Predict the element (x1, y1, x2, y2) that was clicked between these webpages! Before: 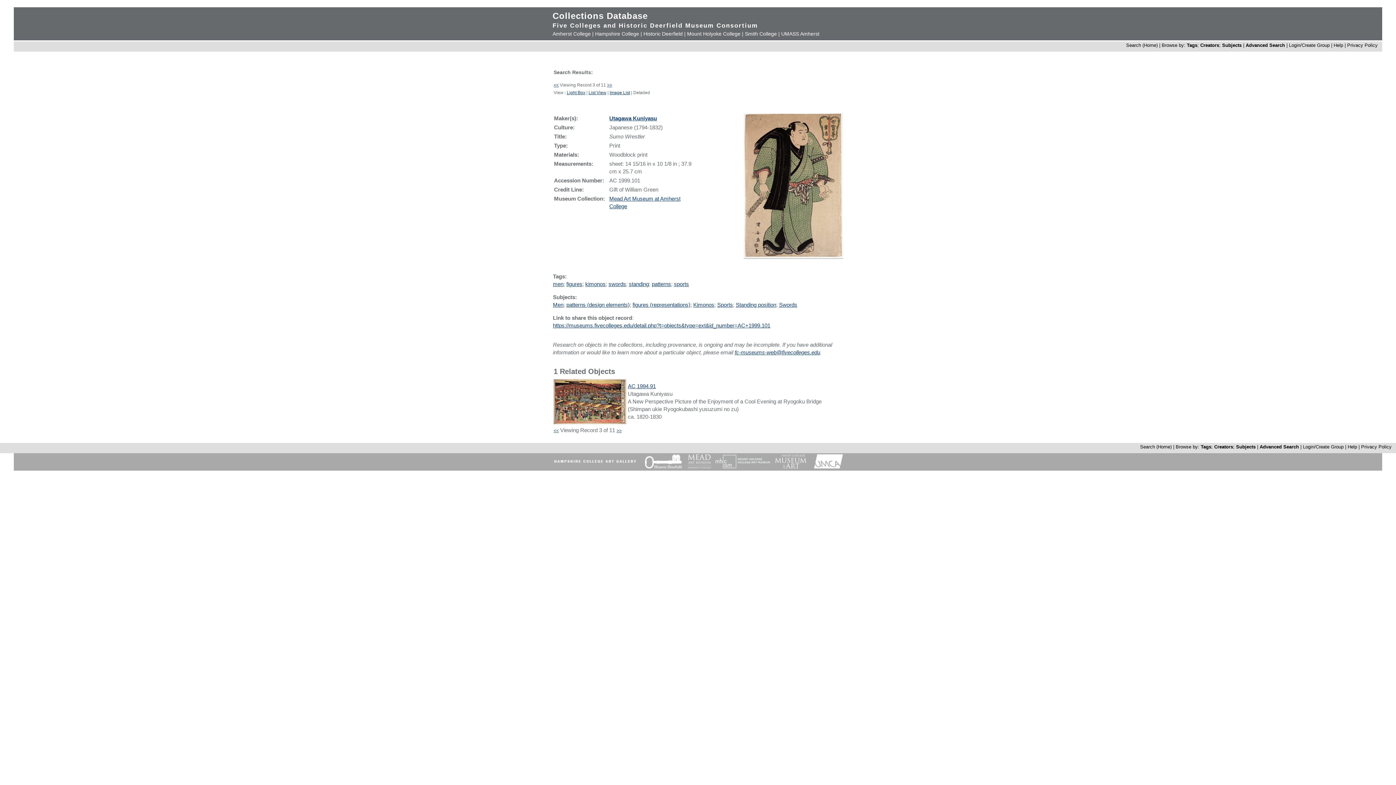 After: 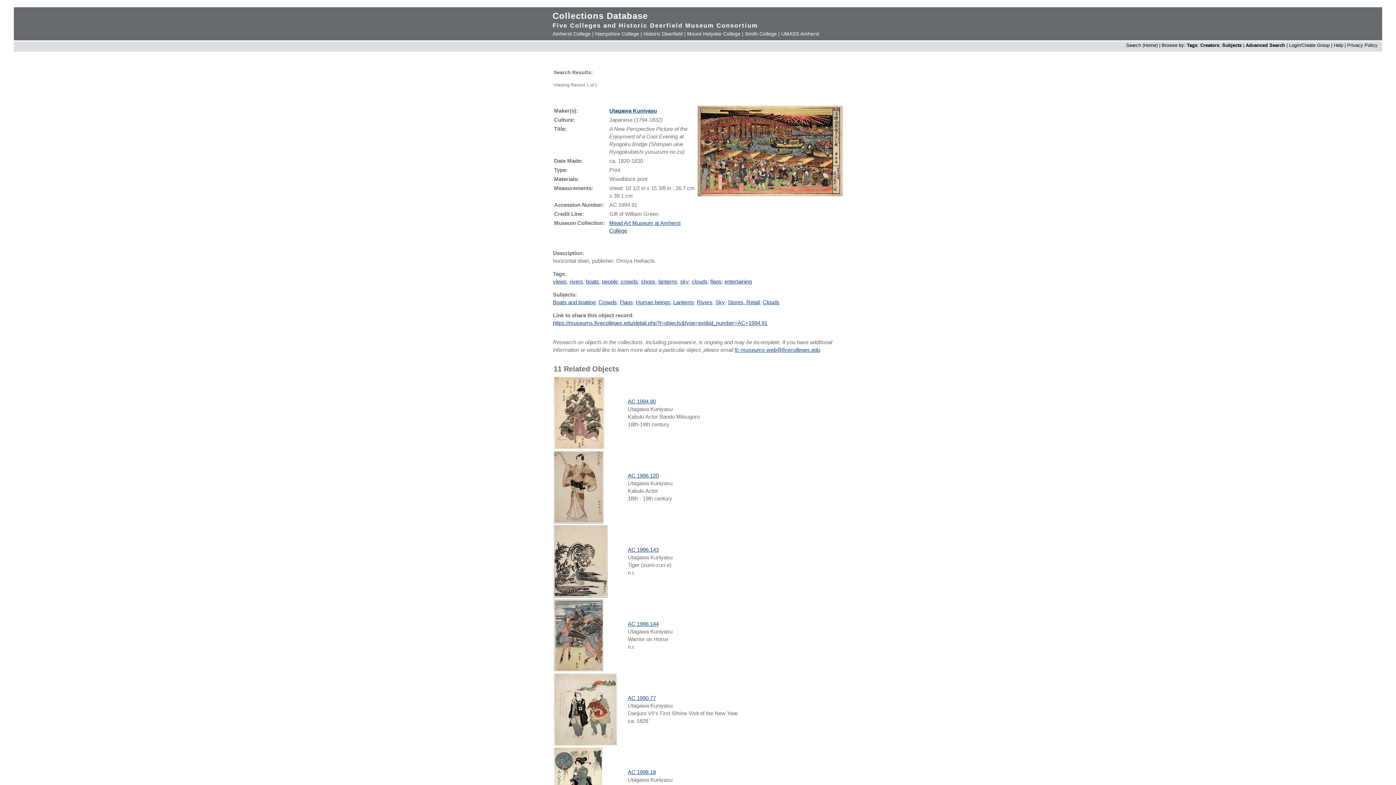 Action: bbox: (553, 419, 626, 425) label: 
